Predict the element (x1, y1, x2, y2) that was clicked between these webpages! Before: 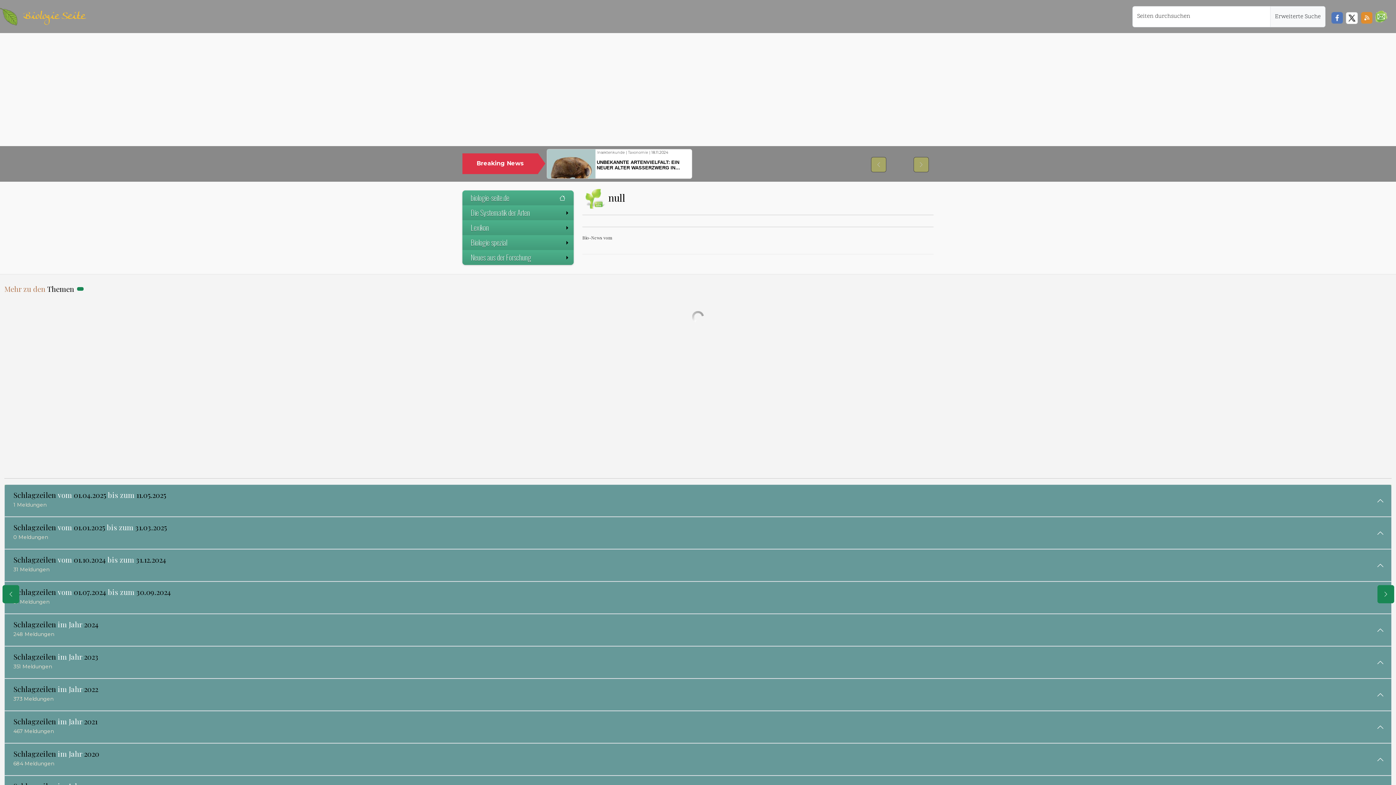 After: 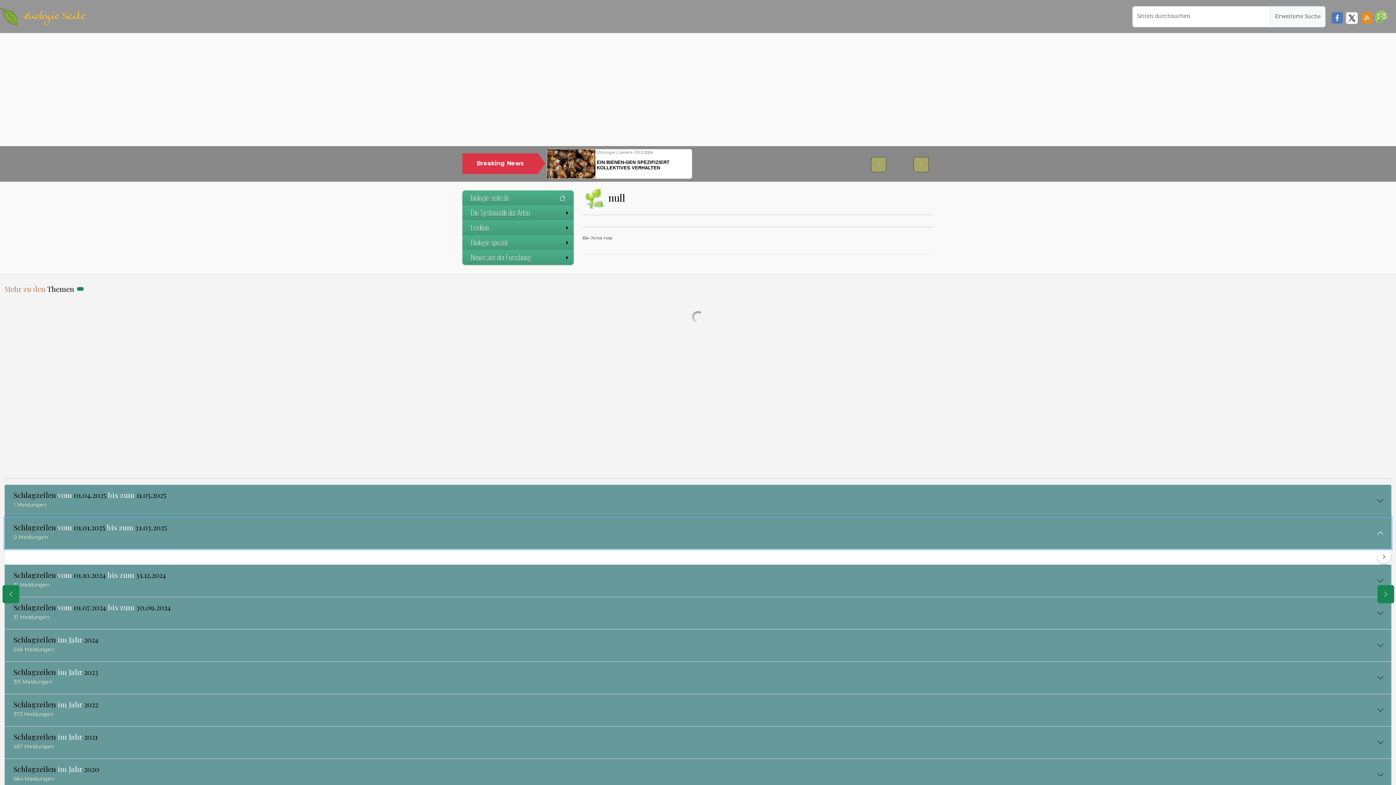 Action: bbox: (4, 517, 1391, 549) label: Schlagzeilen vom 01.01.2025 bis zum 31.03.2025
0 Meldungen